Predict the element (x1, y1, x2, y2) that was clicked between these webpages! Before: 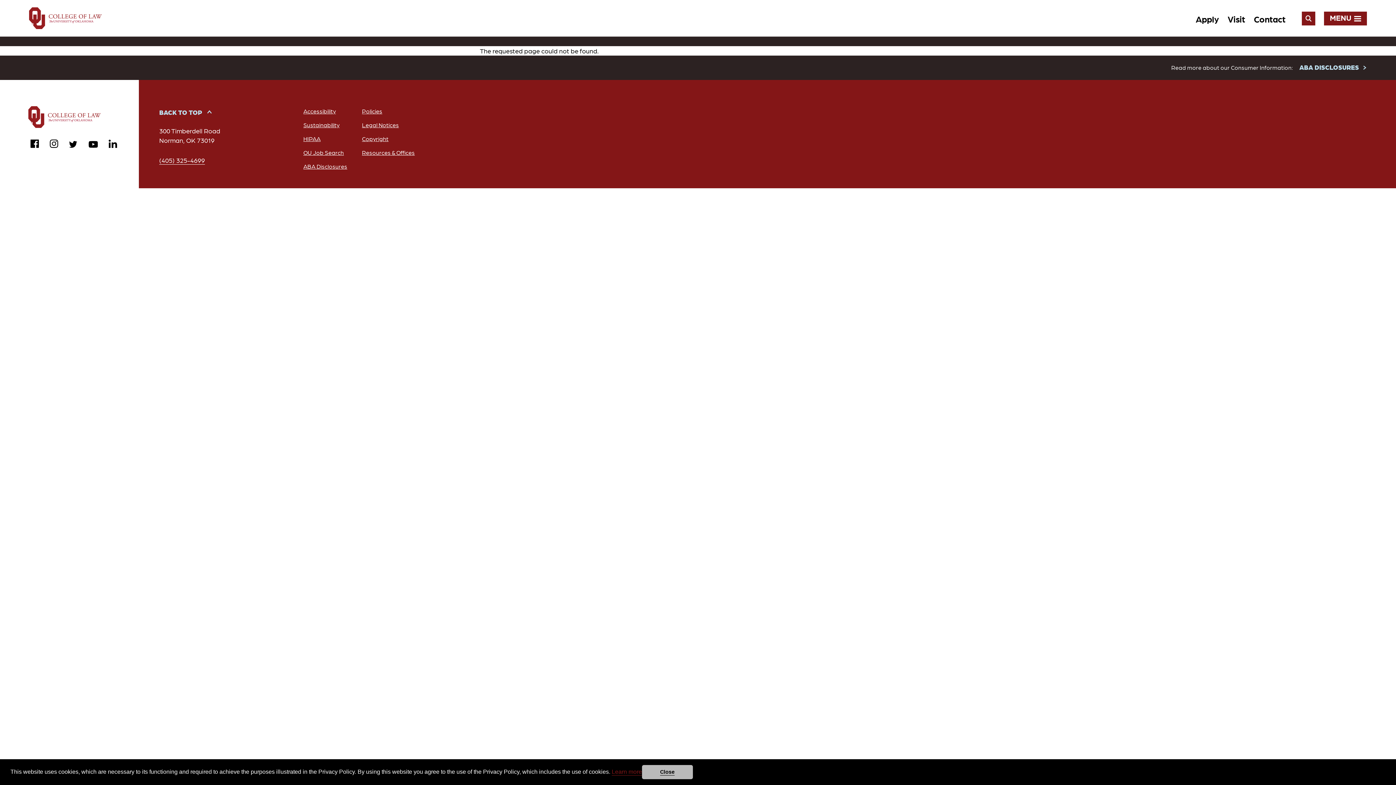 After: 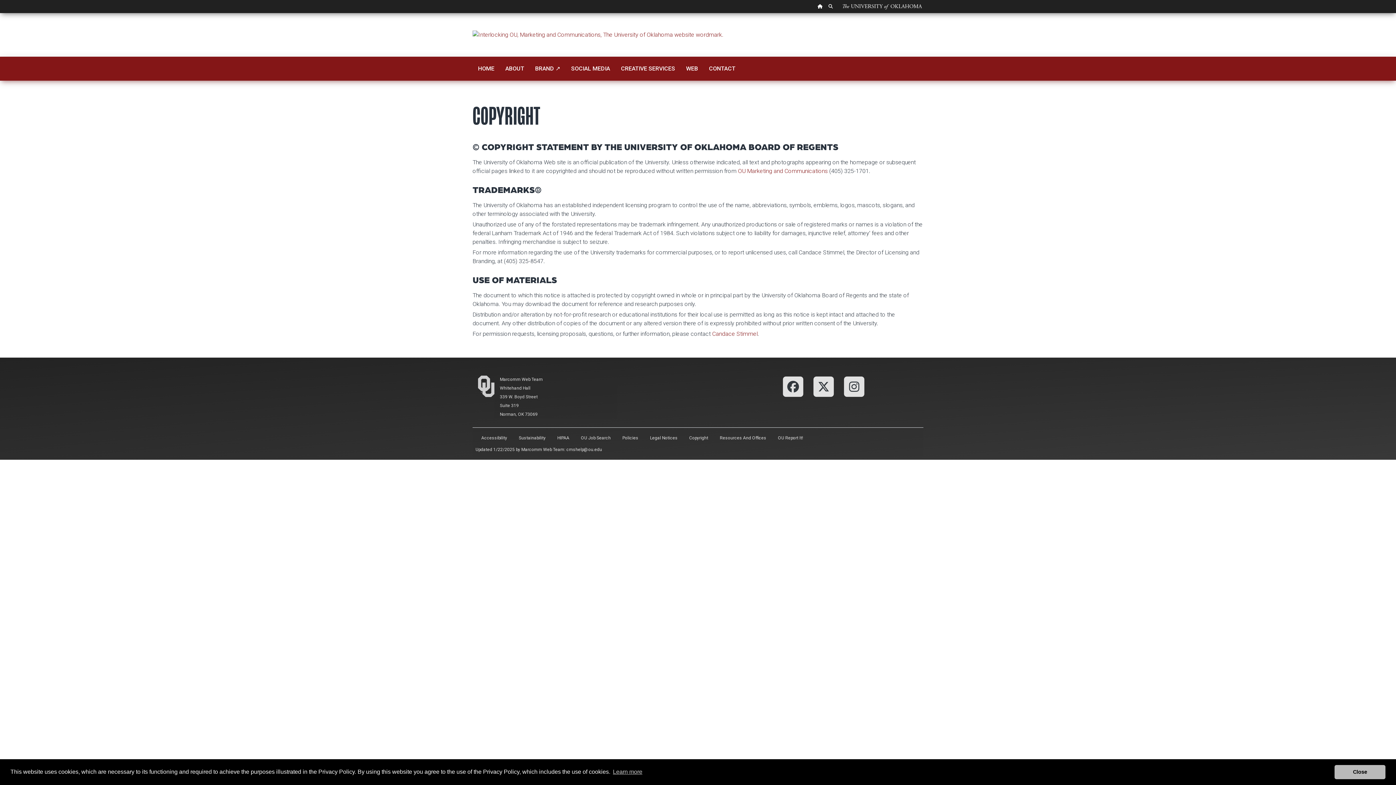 Action: label: Copyright bbox: (362, 134, 388, 142)